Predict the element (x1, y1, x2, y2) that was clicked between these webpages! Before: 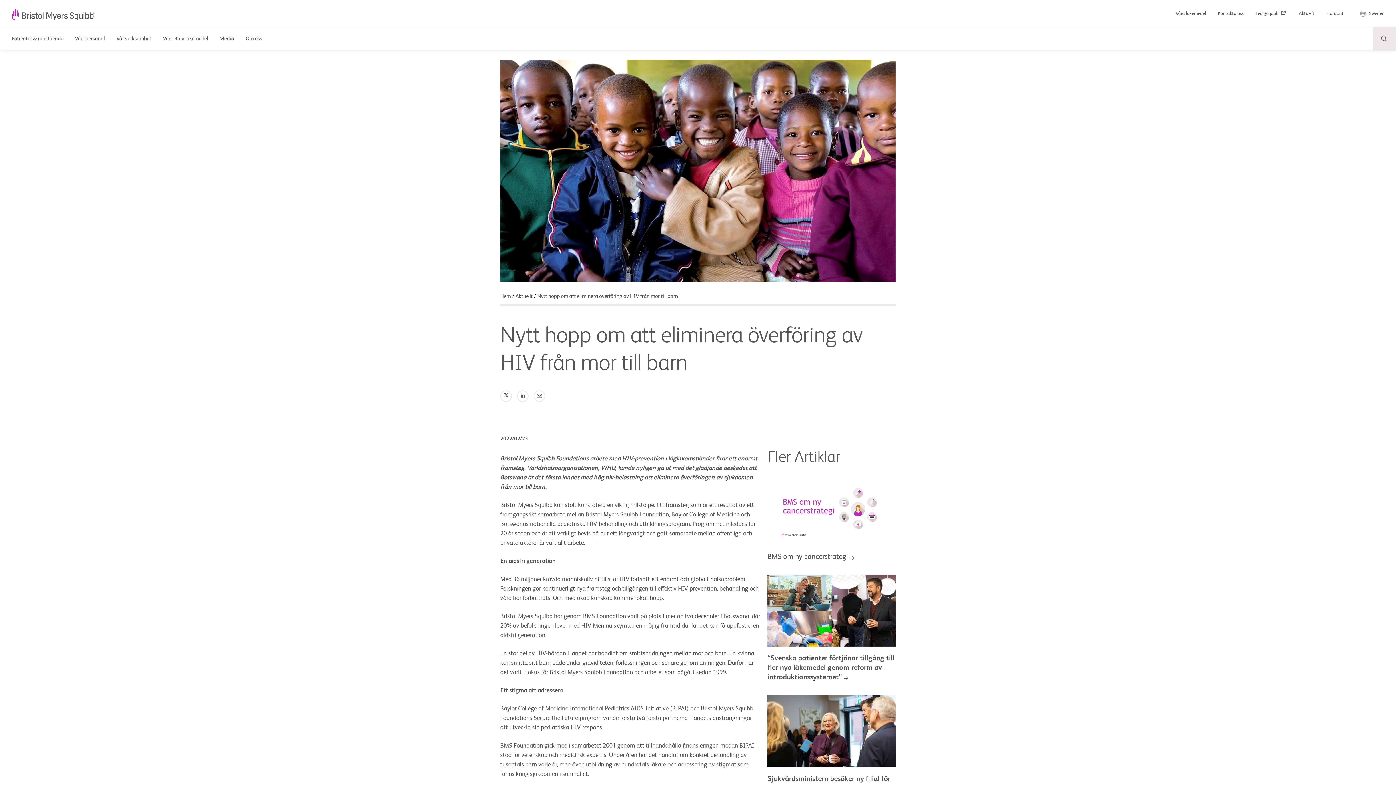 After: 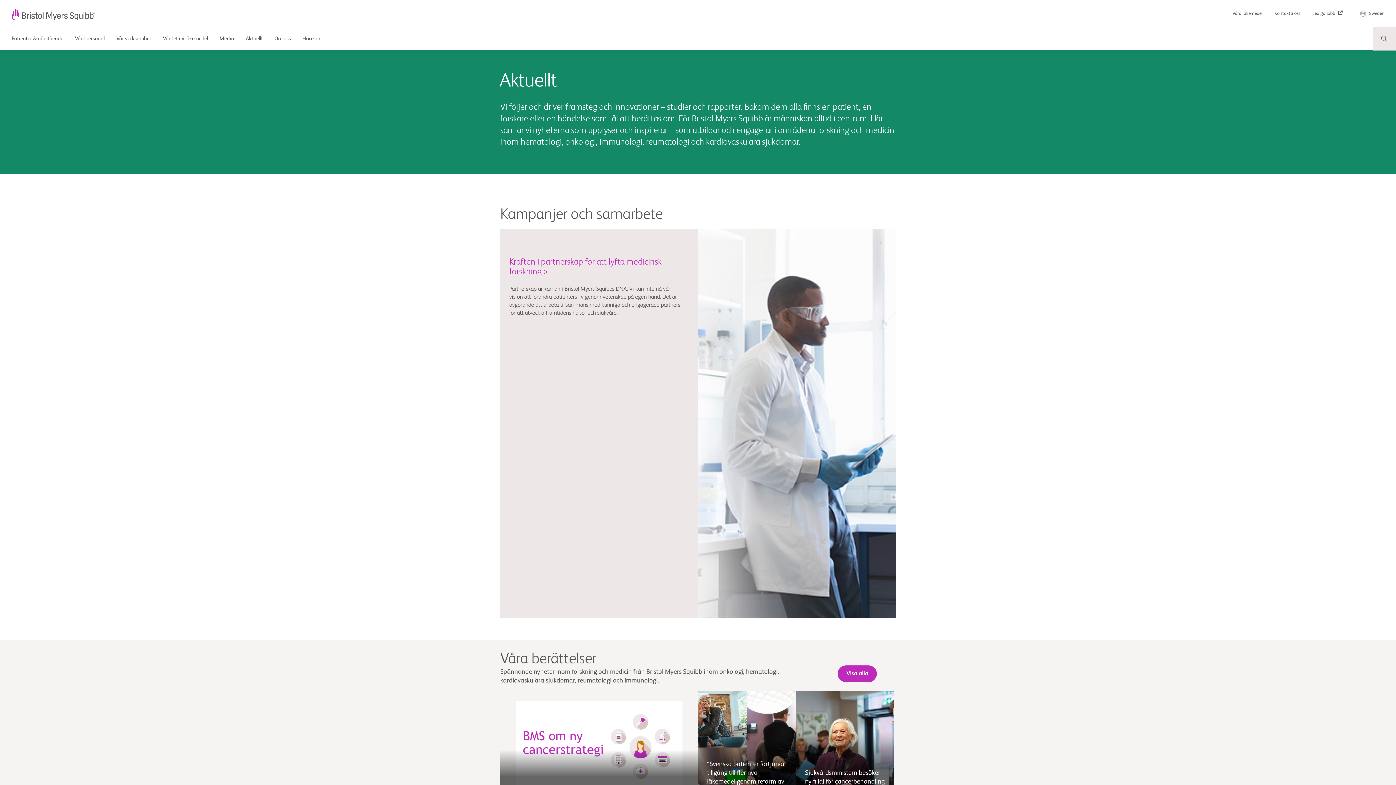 Action: label: Aktuellt bbox: (515, 293, 532, 299)